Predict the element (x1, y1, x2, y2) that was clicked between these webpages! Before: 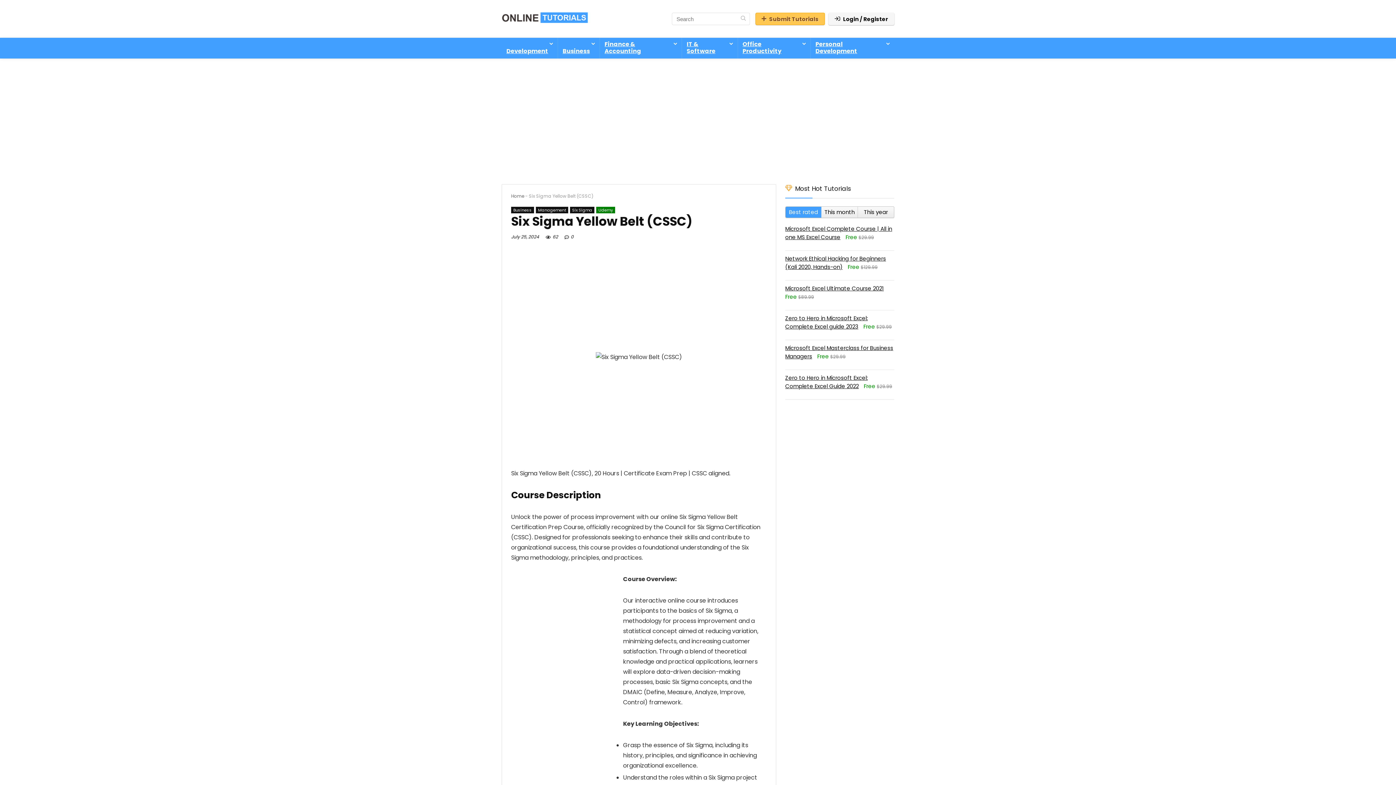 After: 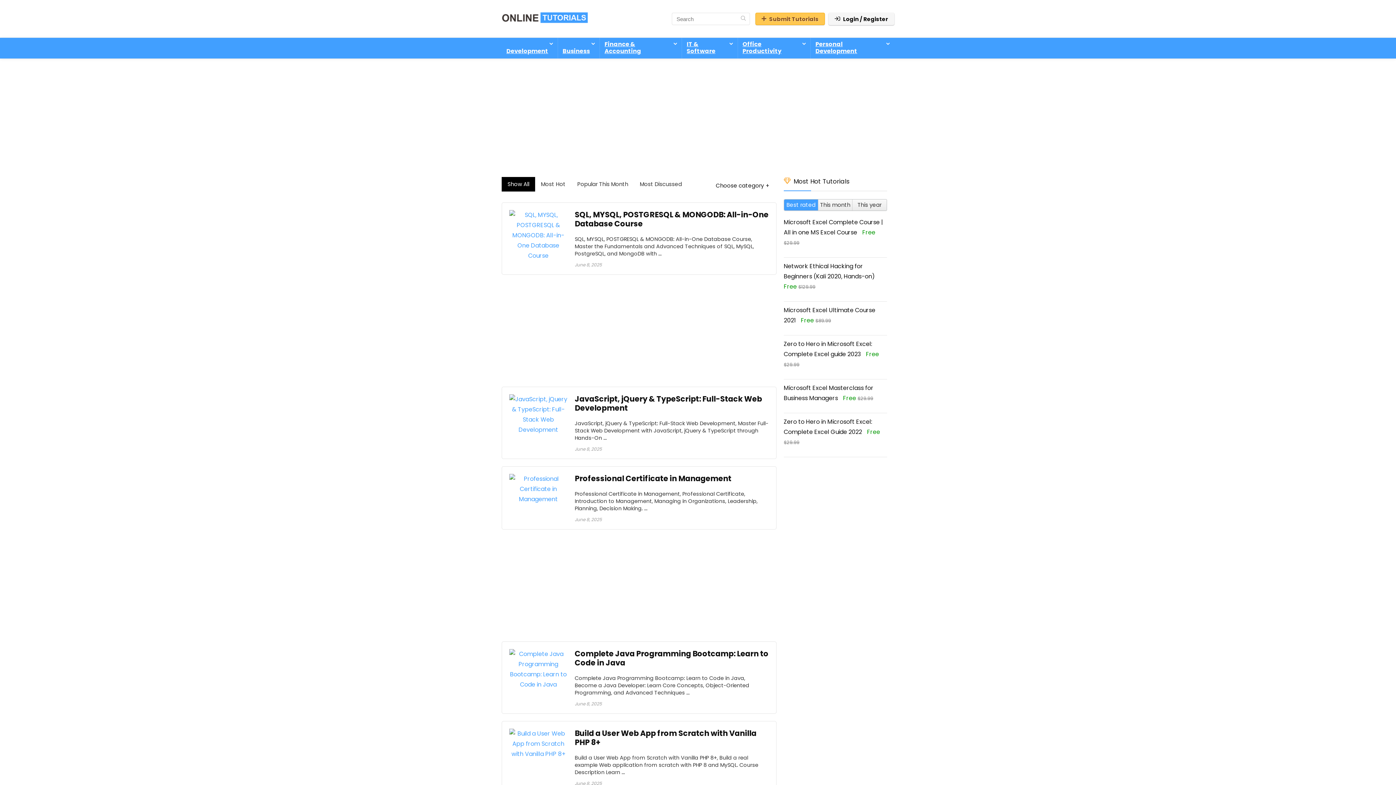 Action: bbox: (501, 1, 590, 9)